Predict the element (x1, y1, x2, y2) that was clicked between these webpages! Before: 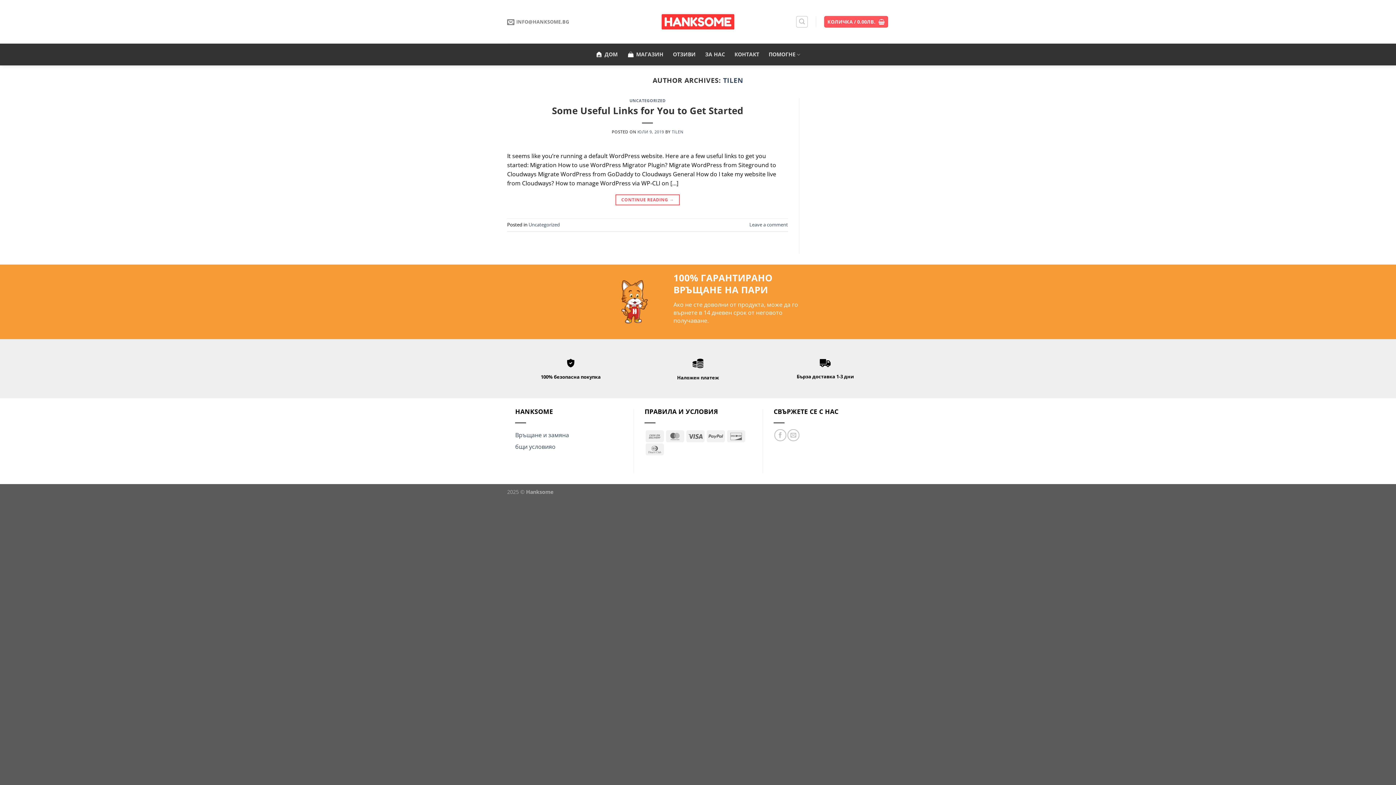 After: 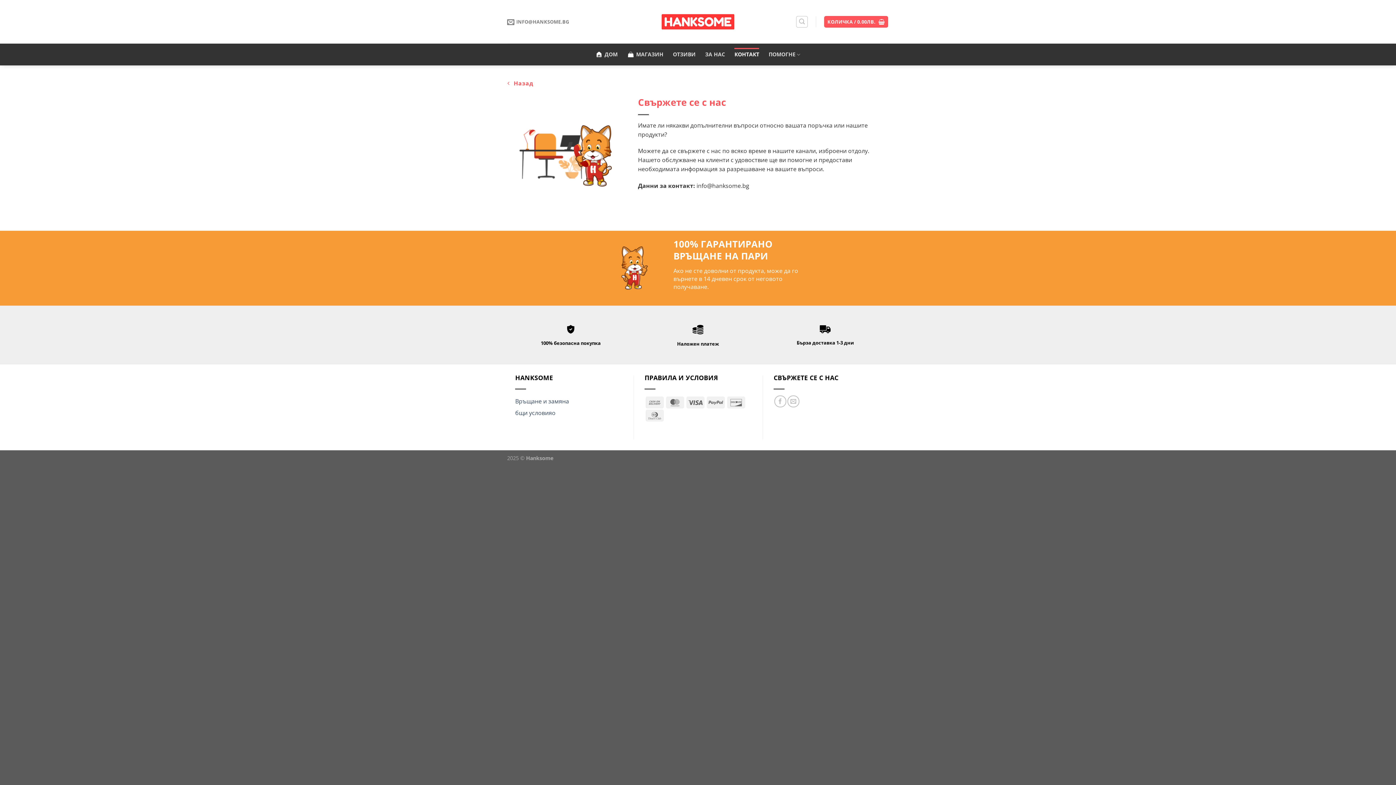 Action: label: КОНТАКТ bbox: (734, 48, 759, 61)